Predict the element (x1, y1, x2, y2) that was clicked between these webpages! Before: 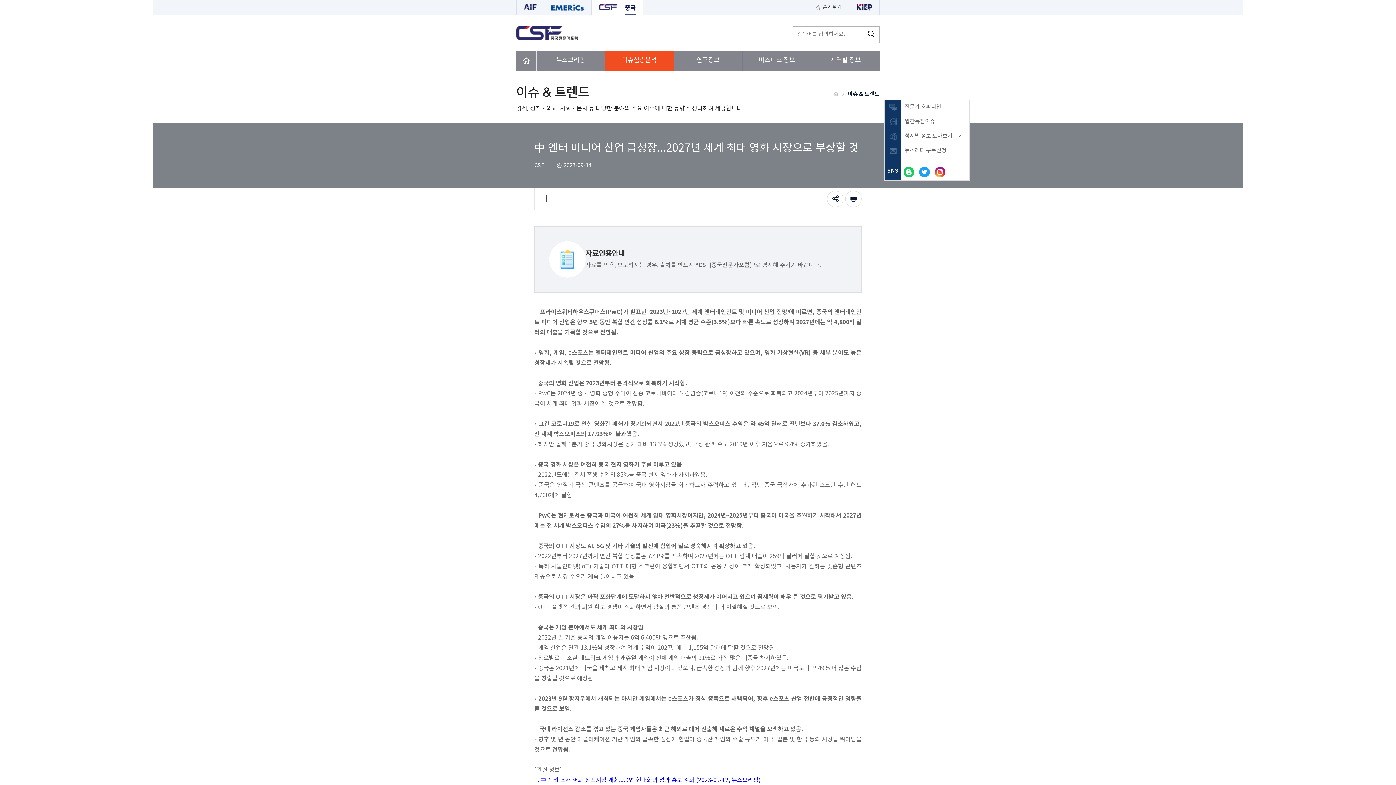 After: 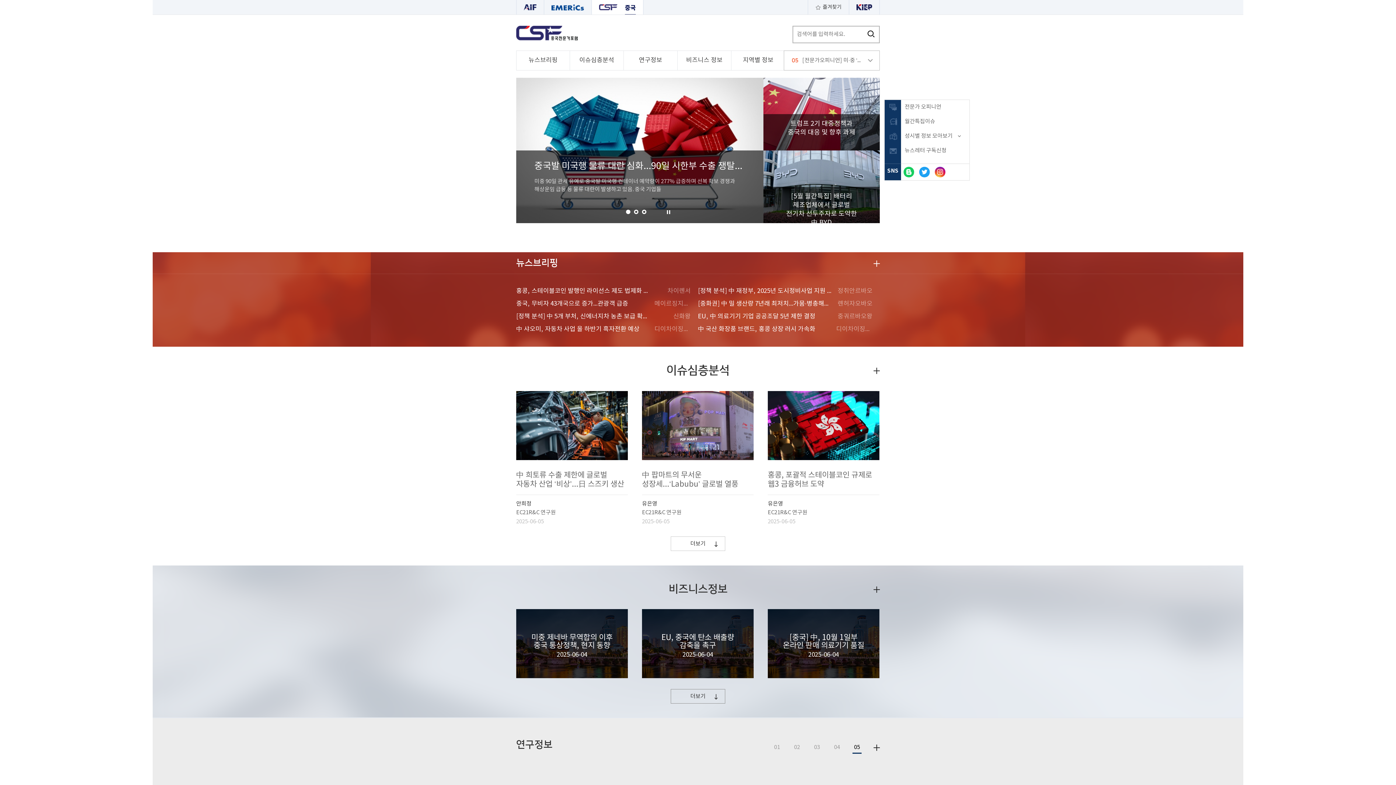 Action: bbox: (516, 26, 577, 39)